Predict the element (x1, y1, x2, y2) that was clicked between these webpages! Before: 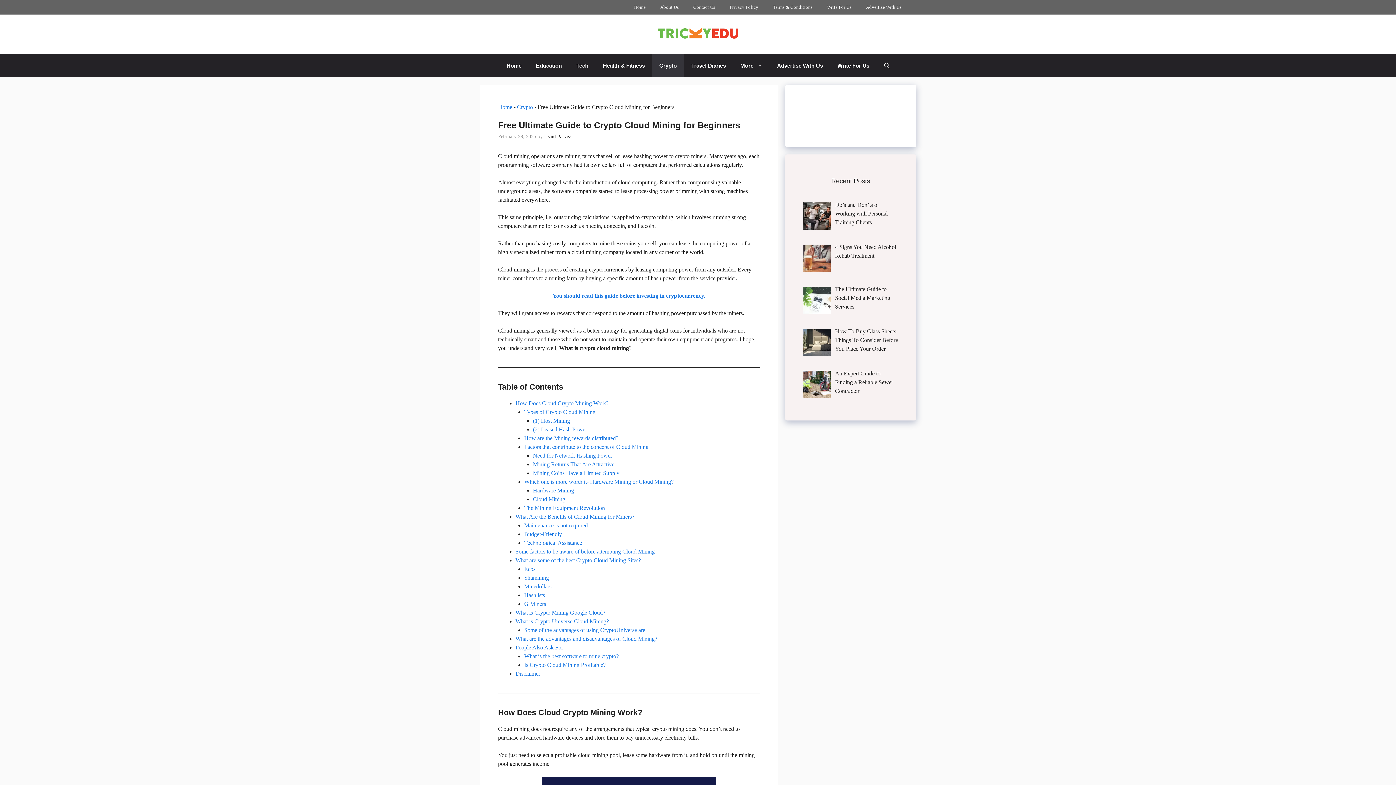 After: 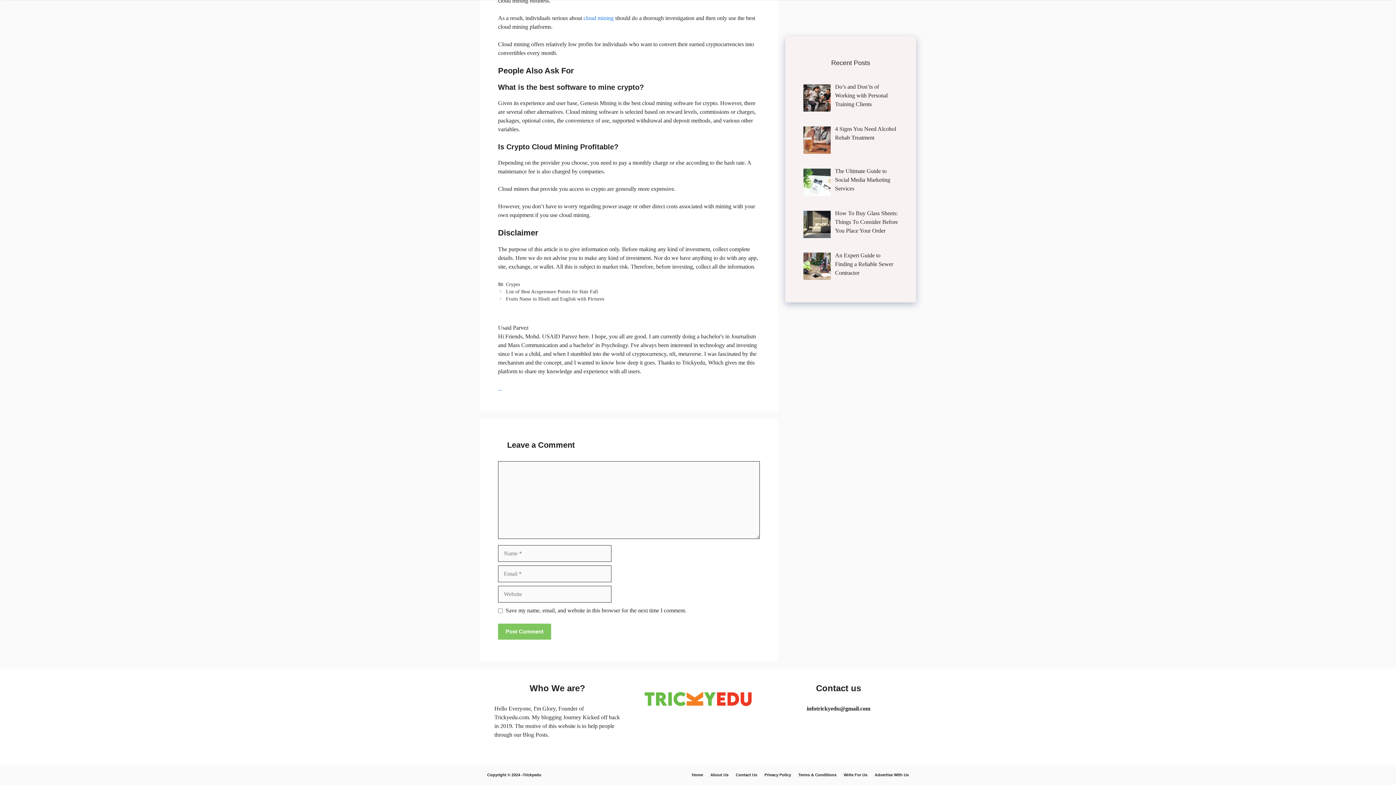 Action: bbox: (524, 653, 618, 659) label: What is the best software to mine crypto?